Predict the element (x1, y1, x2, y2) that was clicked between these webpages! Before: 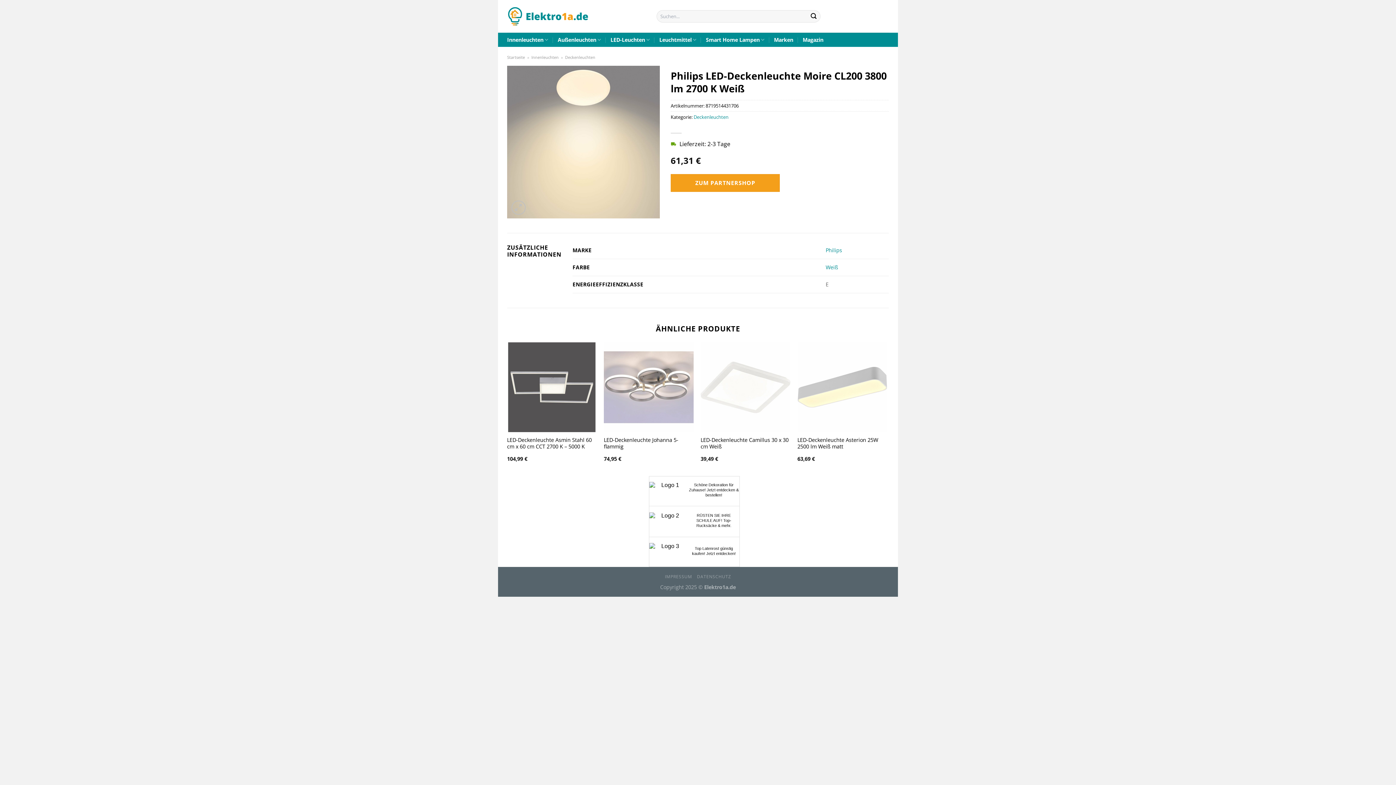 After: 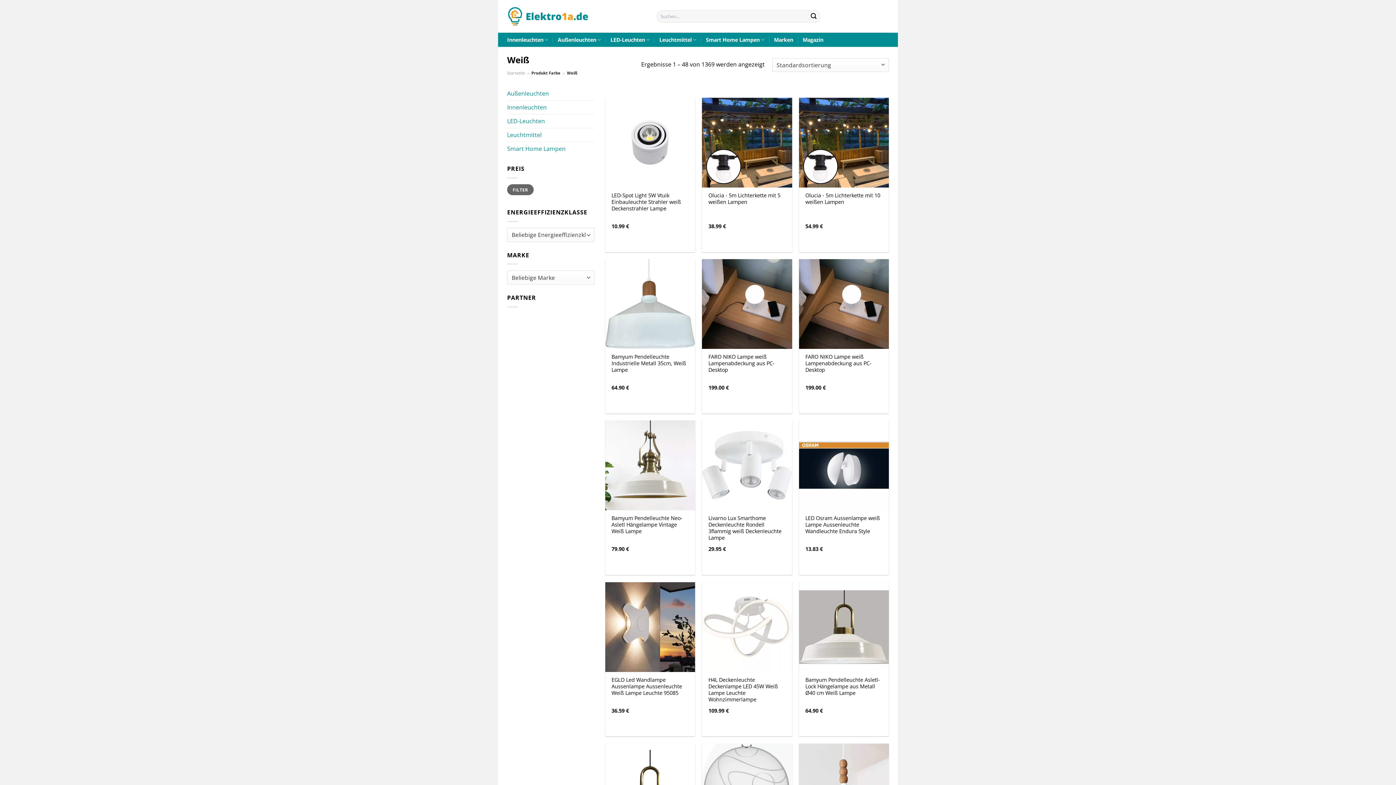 Action: bbox: (825, 264, 838, 270) label: Weiß